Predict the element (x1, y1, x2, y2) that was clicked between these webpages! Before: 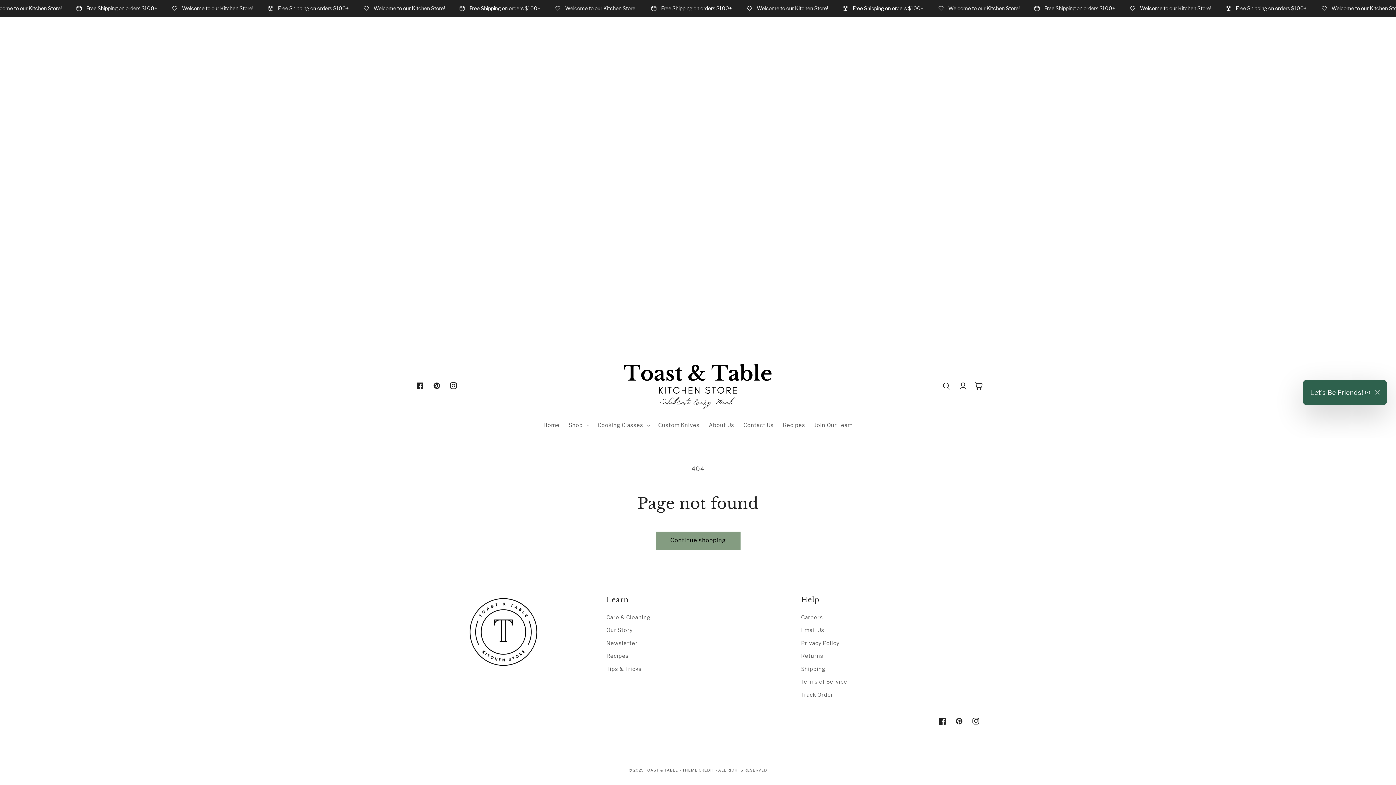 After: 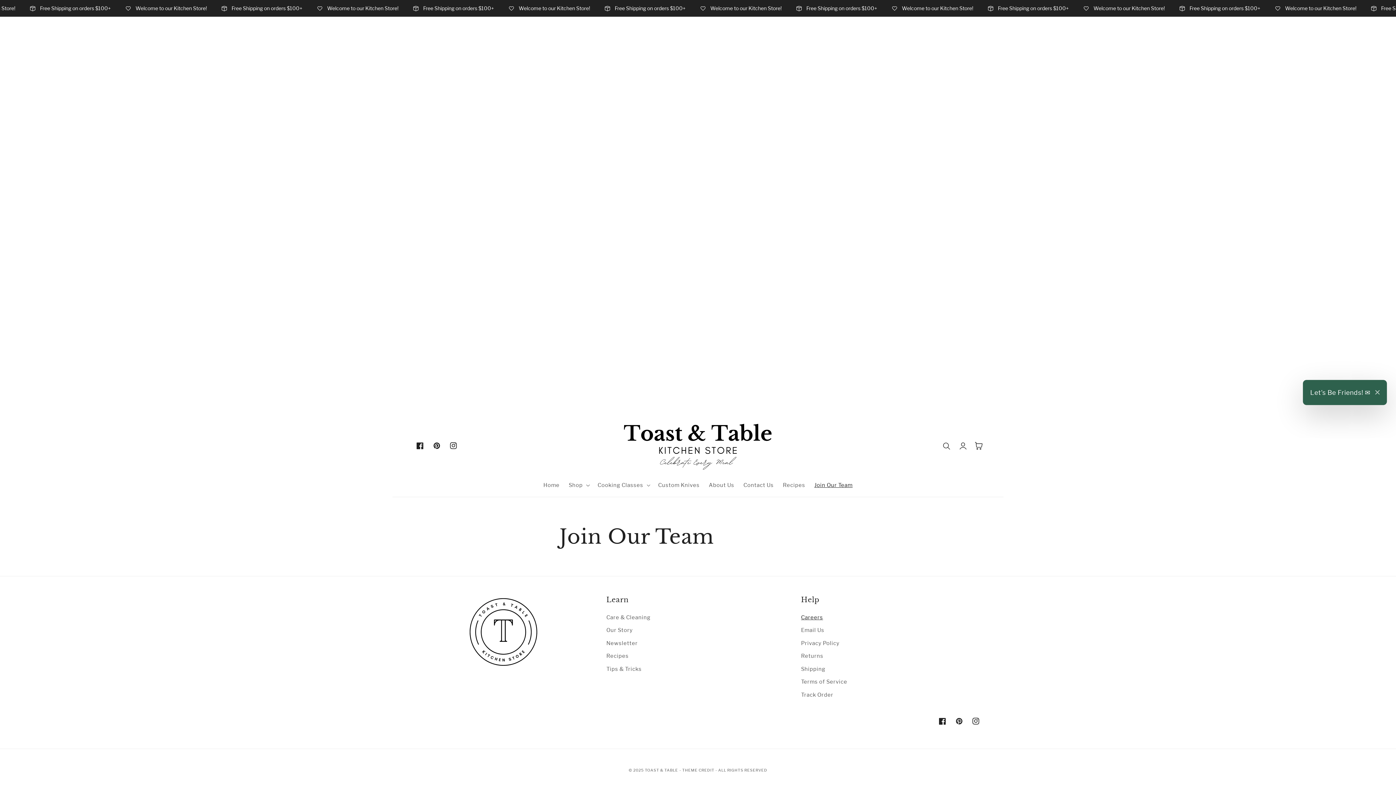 Action: label: Careers bbox: (801, 613, 823, 624)